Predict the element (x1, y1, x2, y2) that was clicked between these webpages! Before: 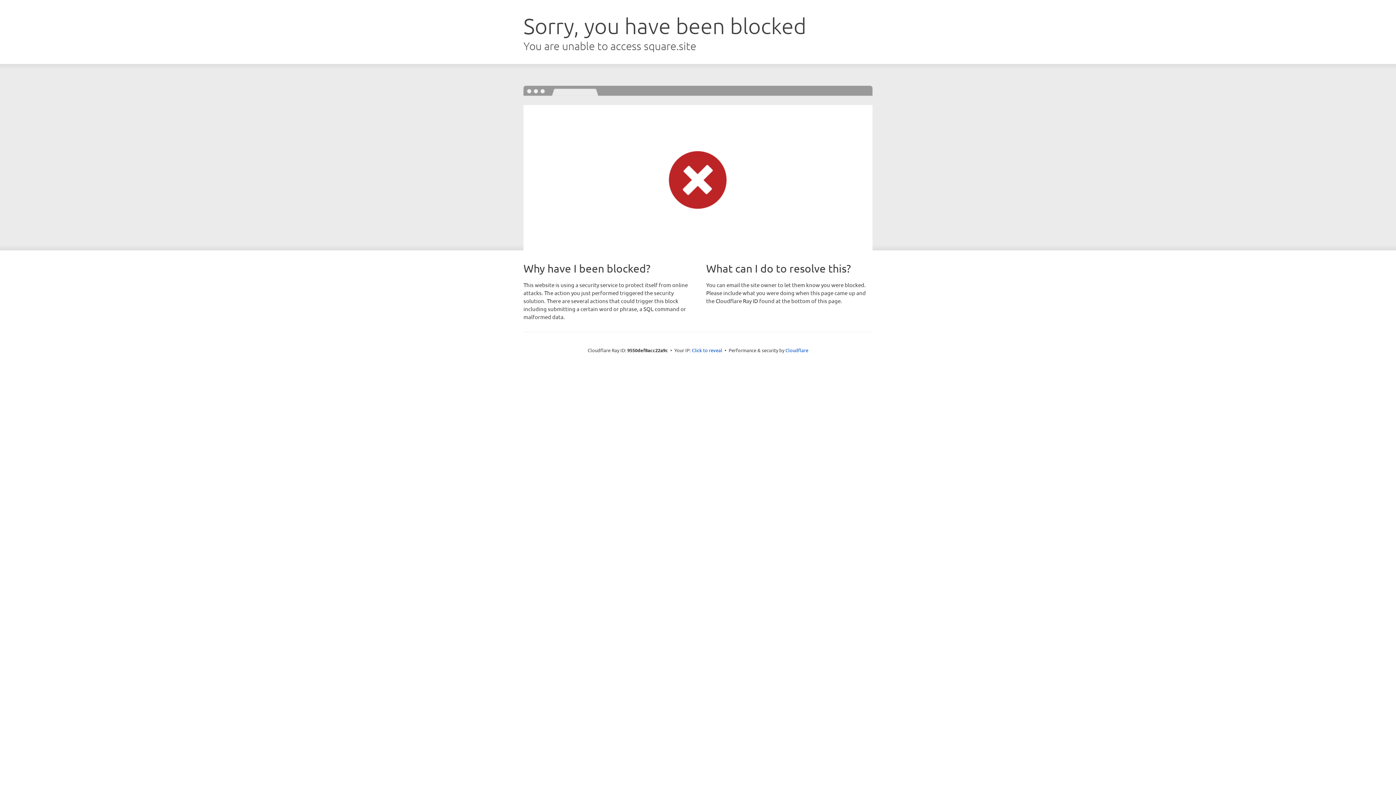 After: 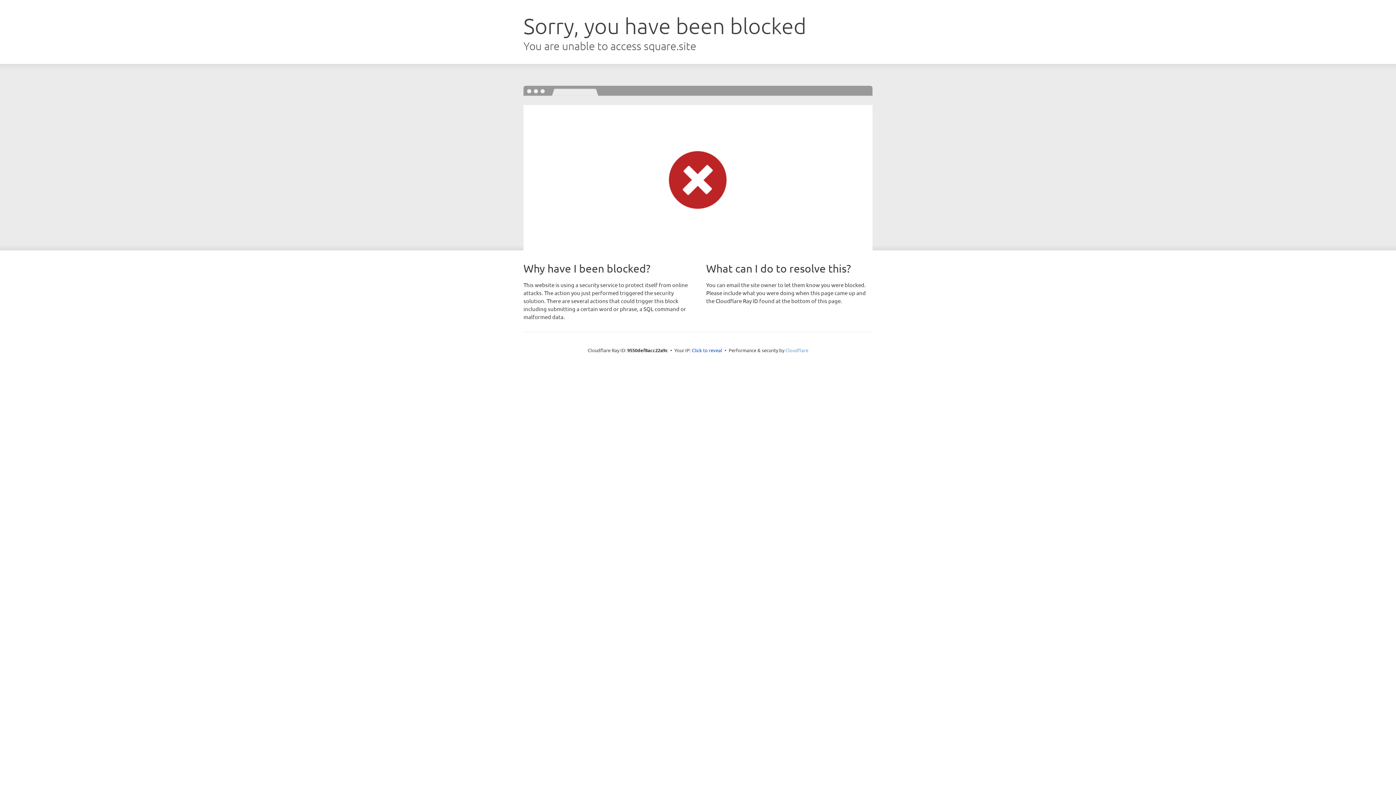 Action: bbox: (785, 347, 808, 353) label: Cloudflare